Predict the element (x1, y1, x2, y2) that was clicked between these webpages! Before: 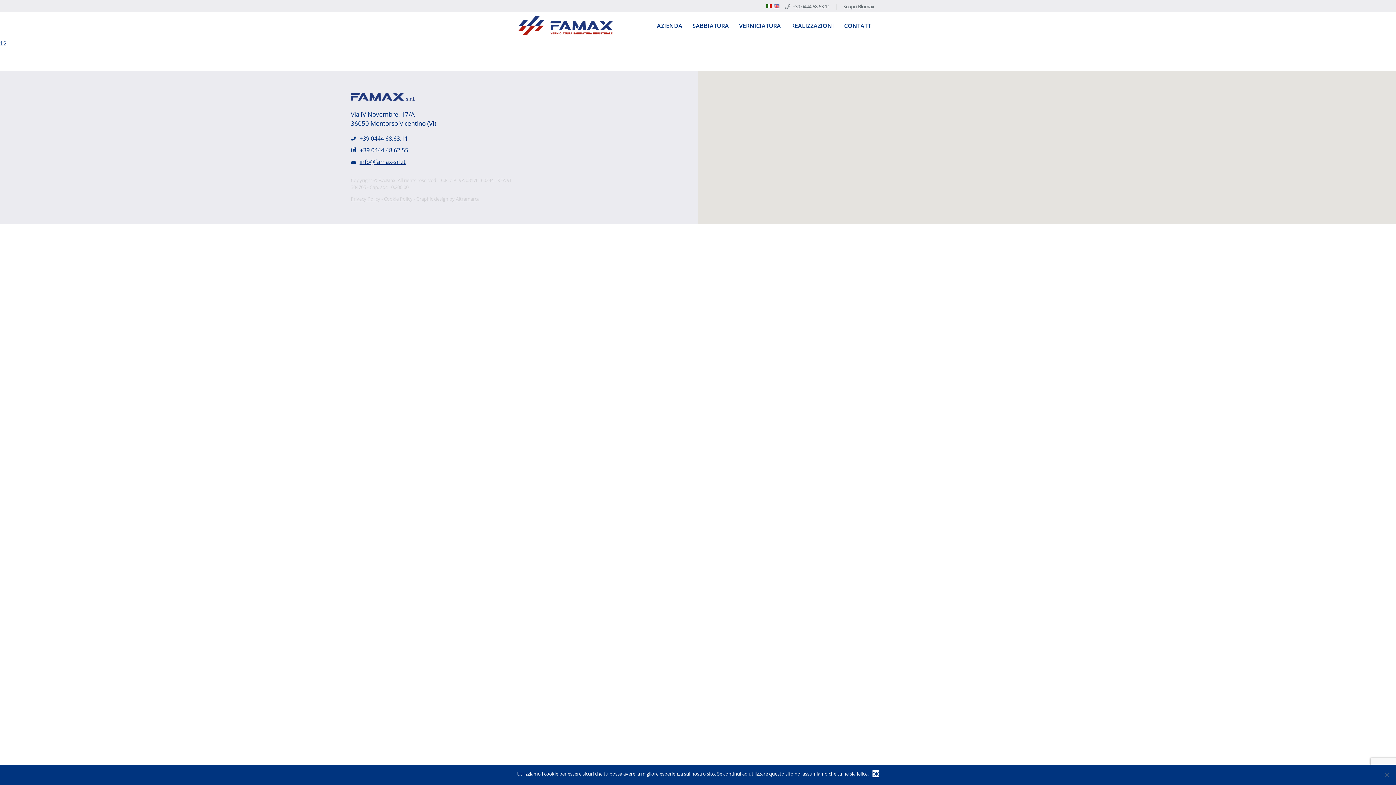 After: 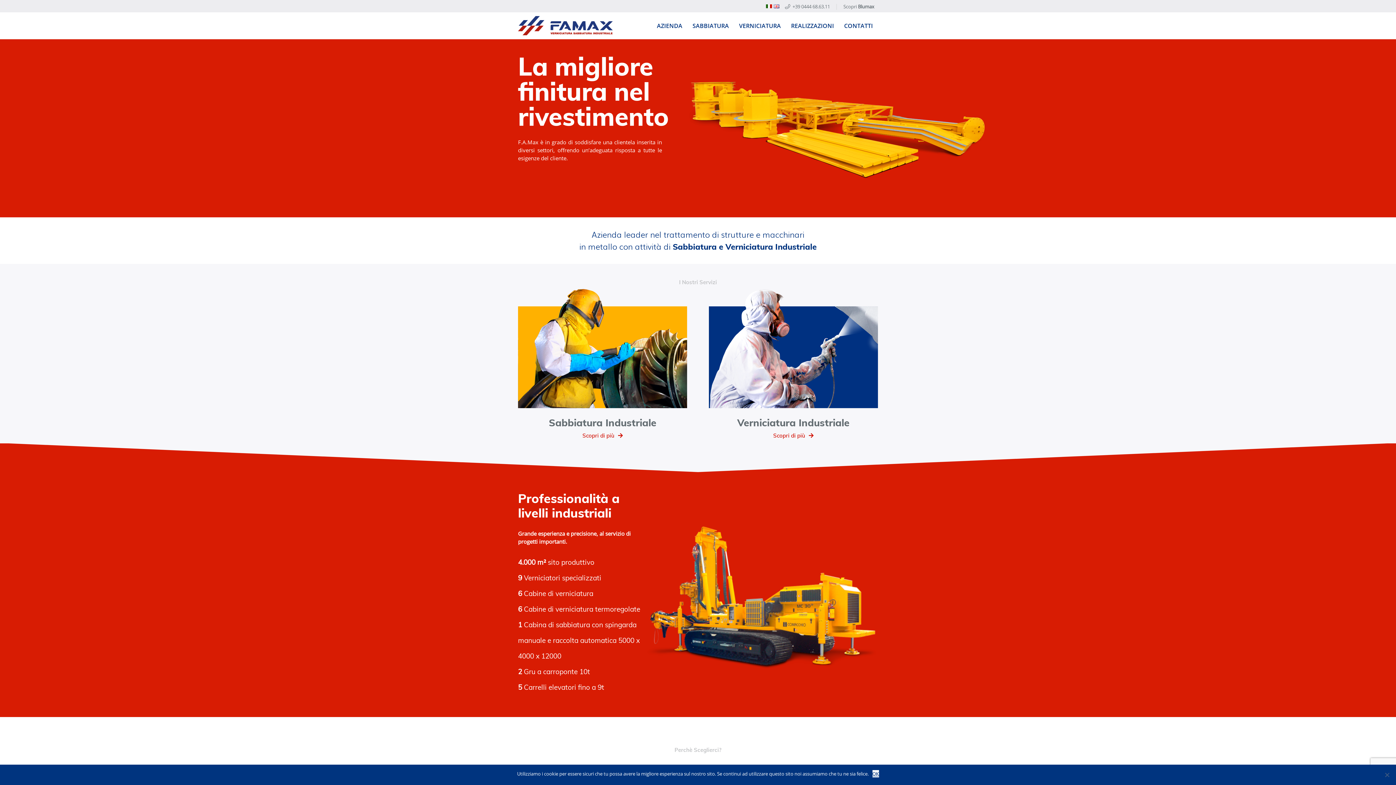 Action: bbox: (766, 3, 772, 9)